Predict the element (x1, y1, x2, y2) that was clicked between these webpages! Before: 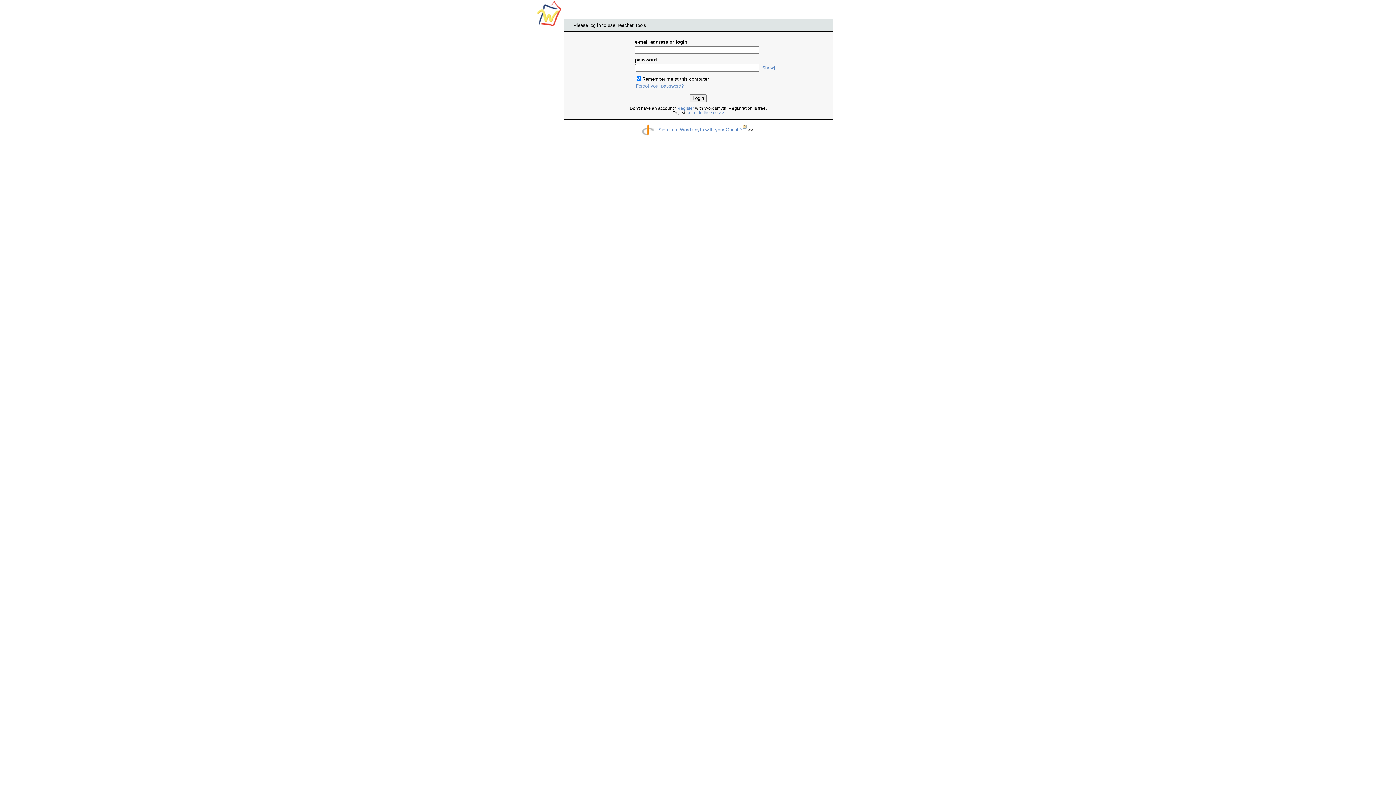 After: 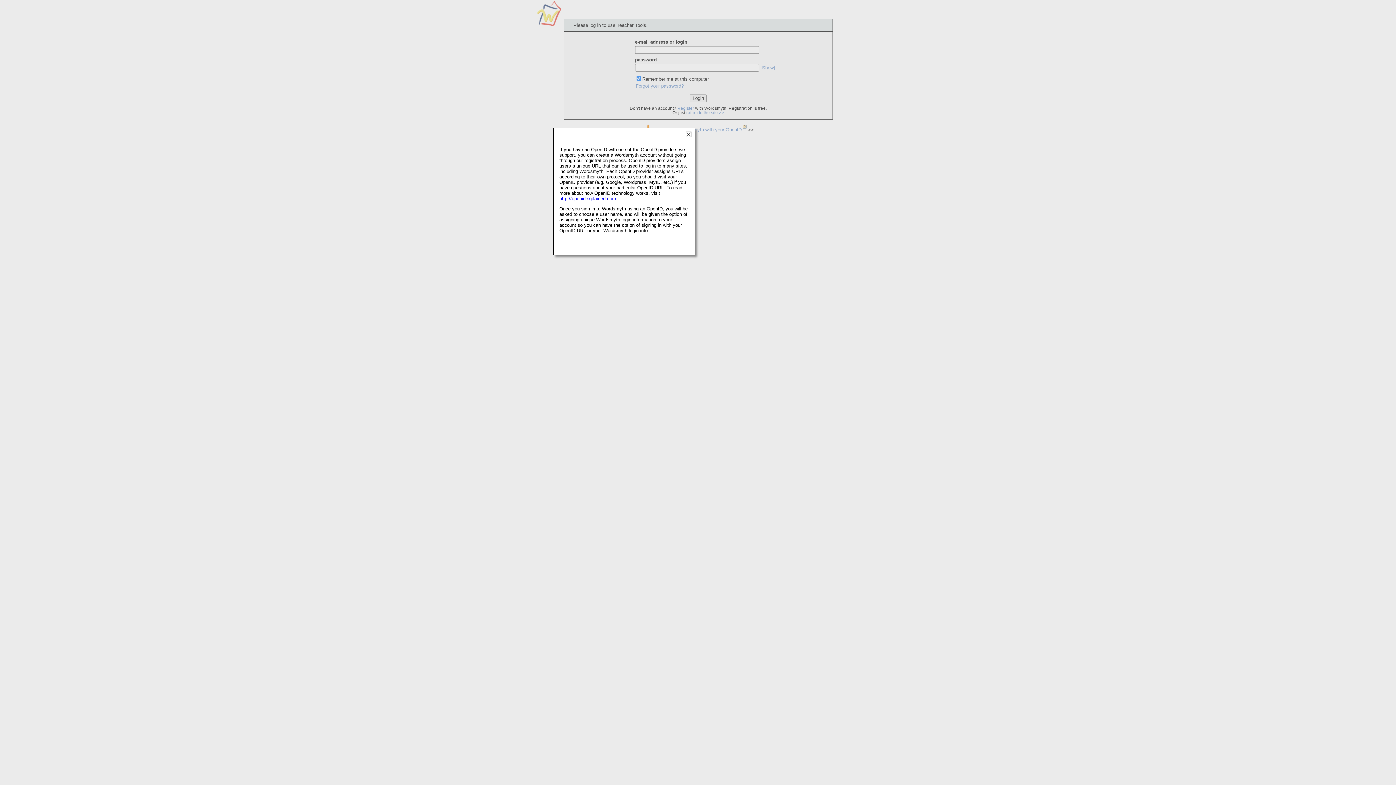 Action: bbox: (741, 126, 746, 132)